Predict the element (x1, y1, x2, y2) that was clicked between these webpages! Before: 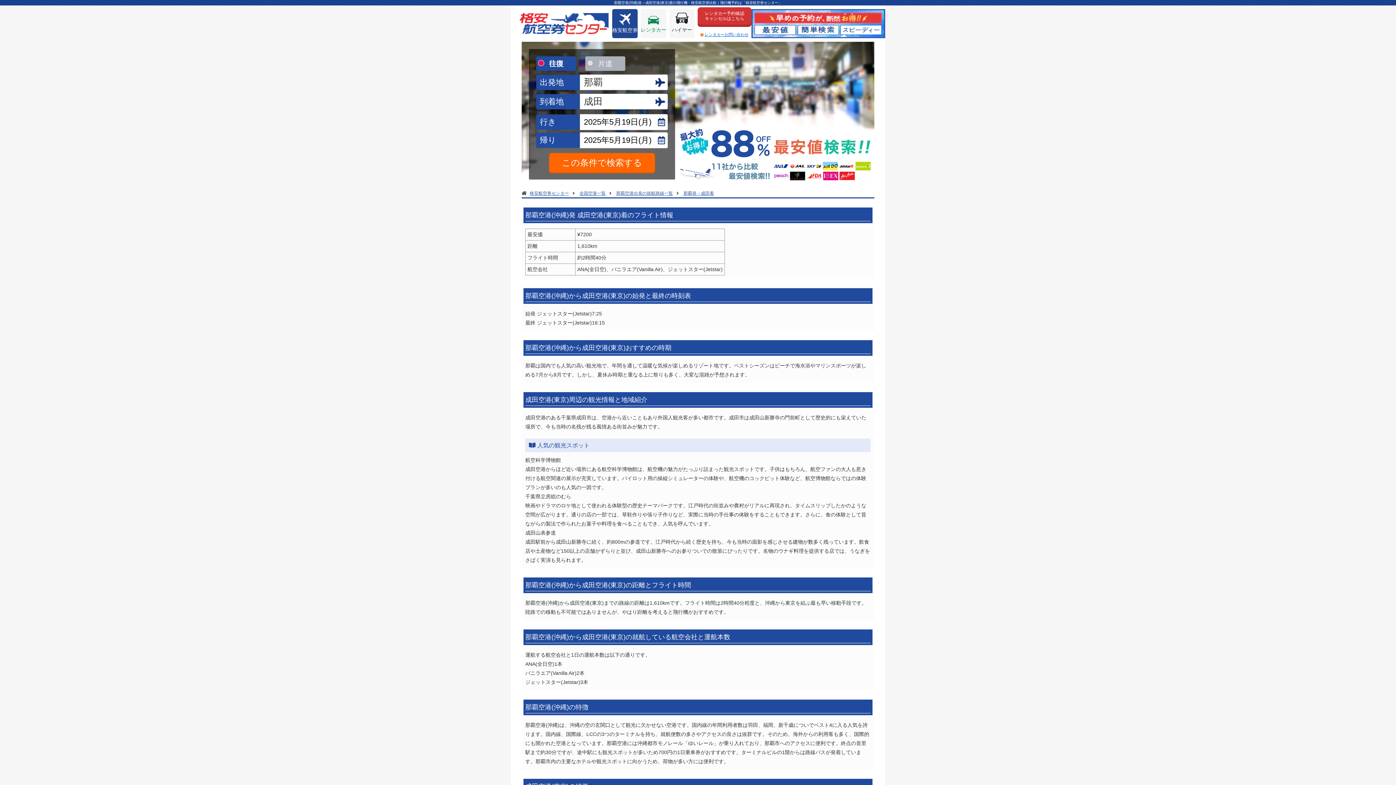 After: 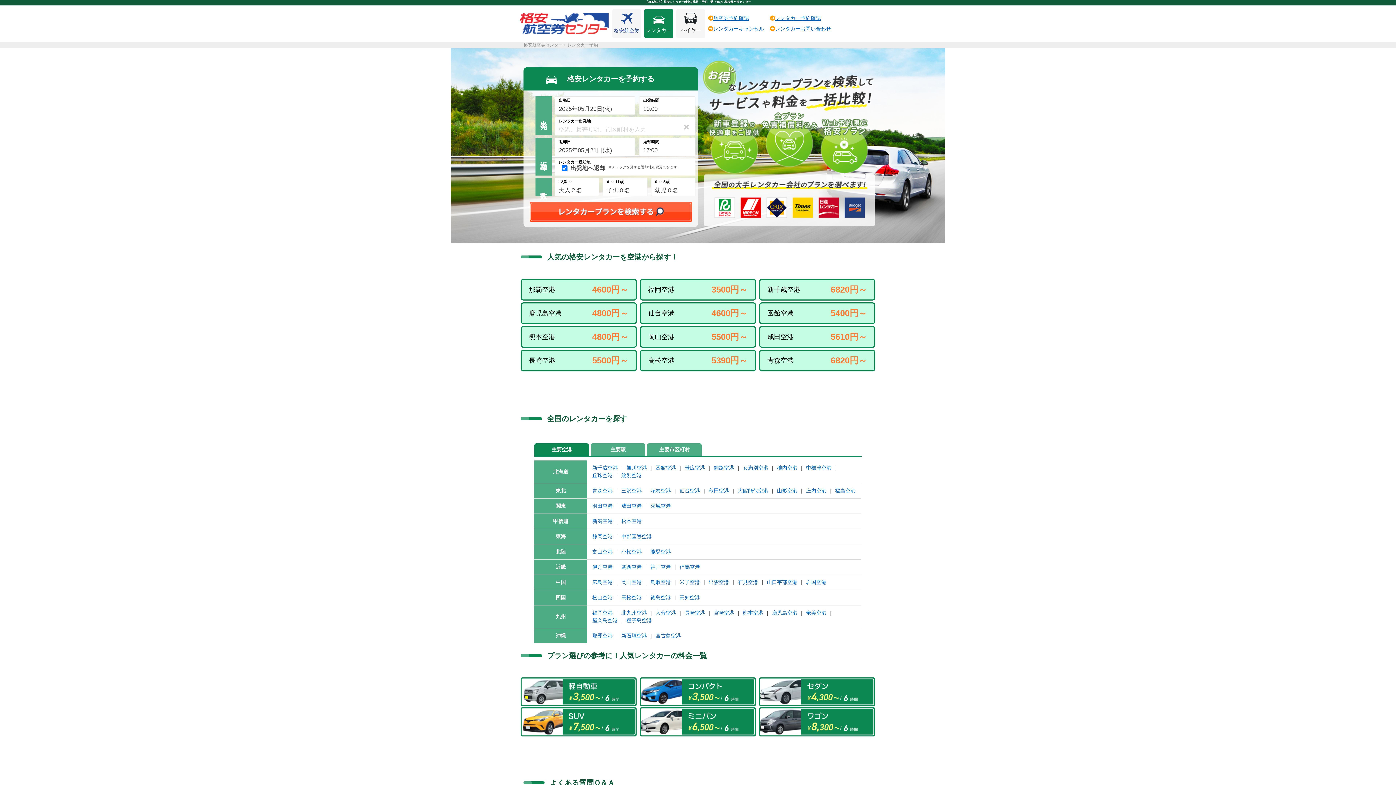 Action: label: レンタカー bbox: (640, 9, 666, 38)